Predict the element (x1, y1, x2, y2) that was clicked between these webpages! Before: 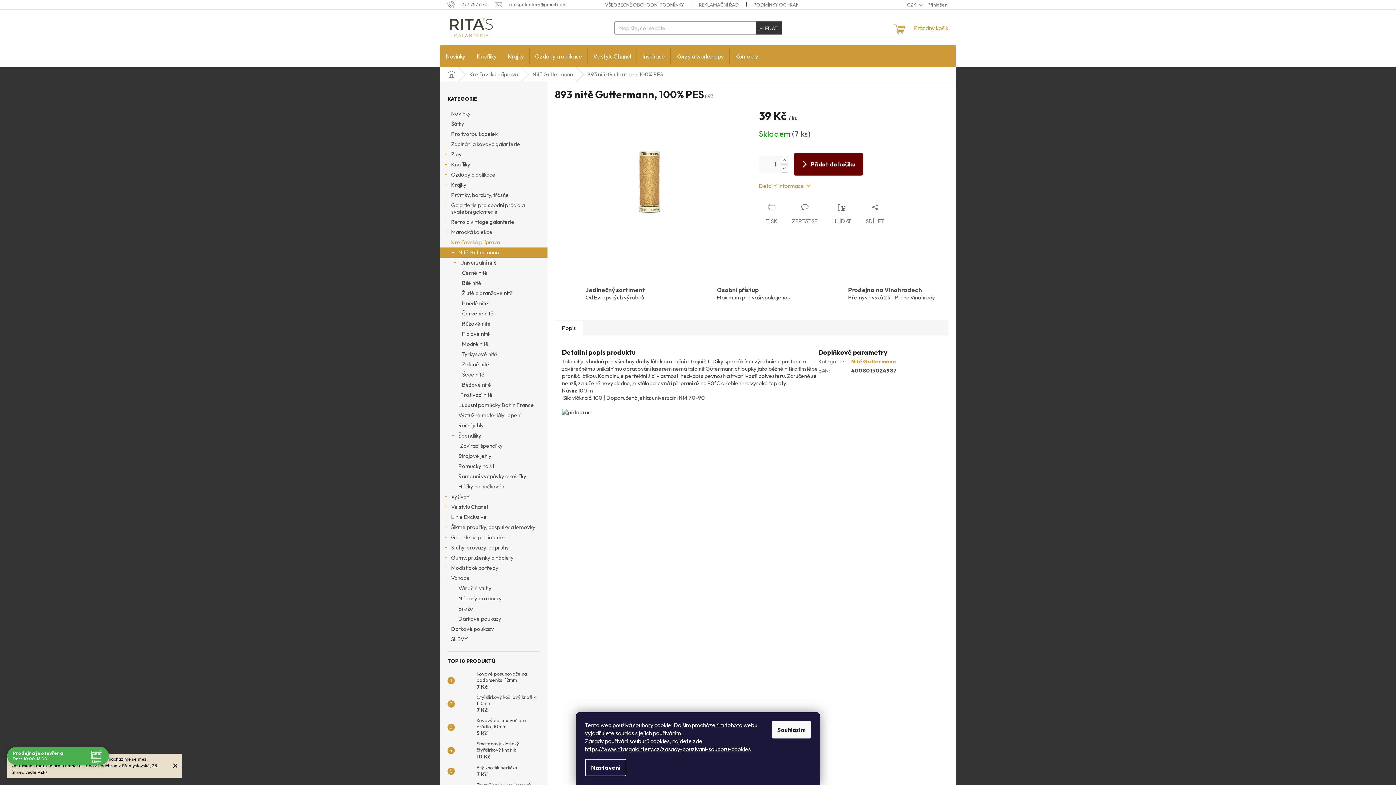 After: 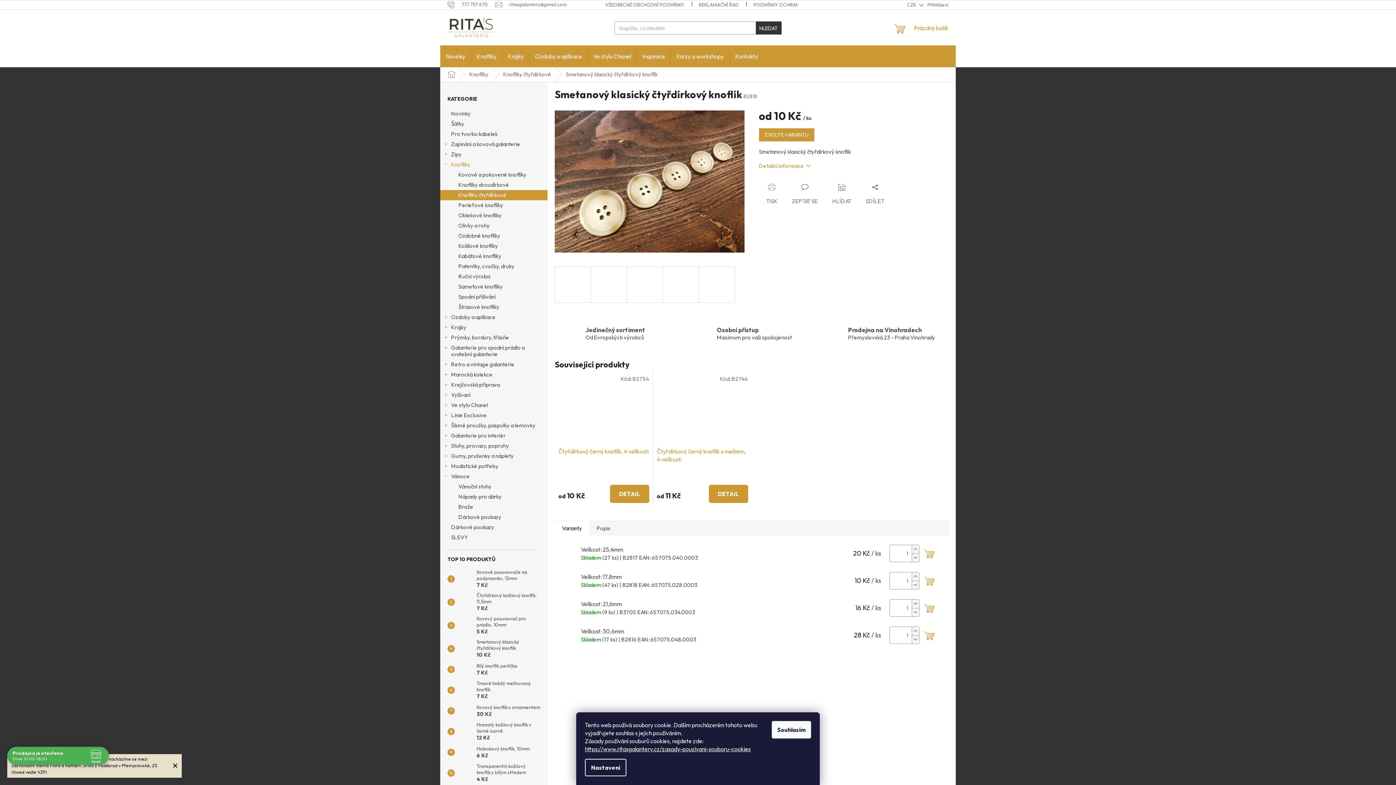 Action: bbox: (473, 741, 540, 760) label: Smetanový klasický čtyřdírkový knoflík
10 Kč